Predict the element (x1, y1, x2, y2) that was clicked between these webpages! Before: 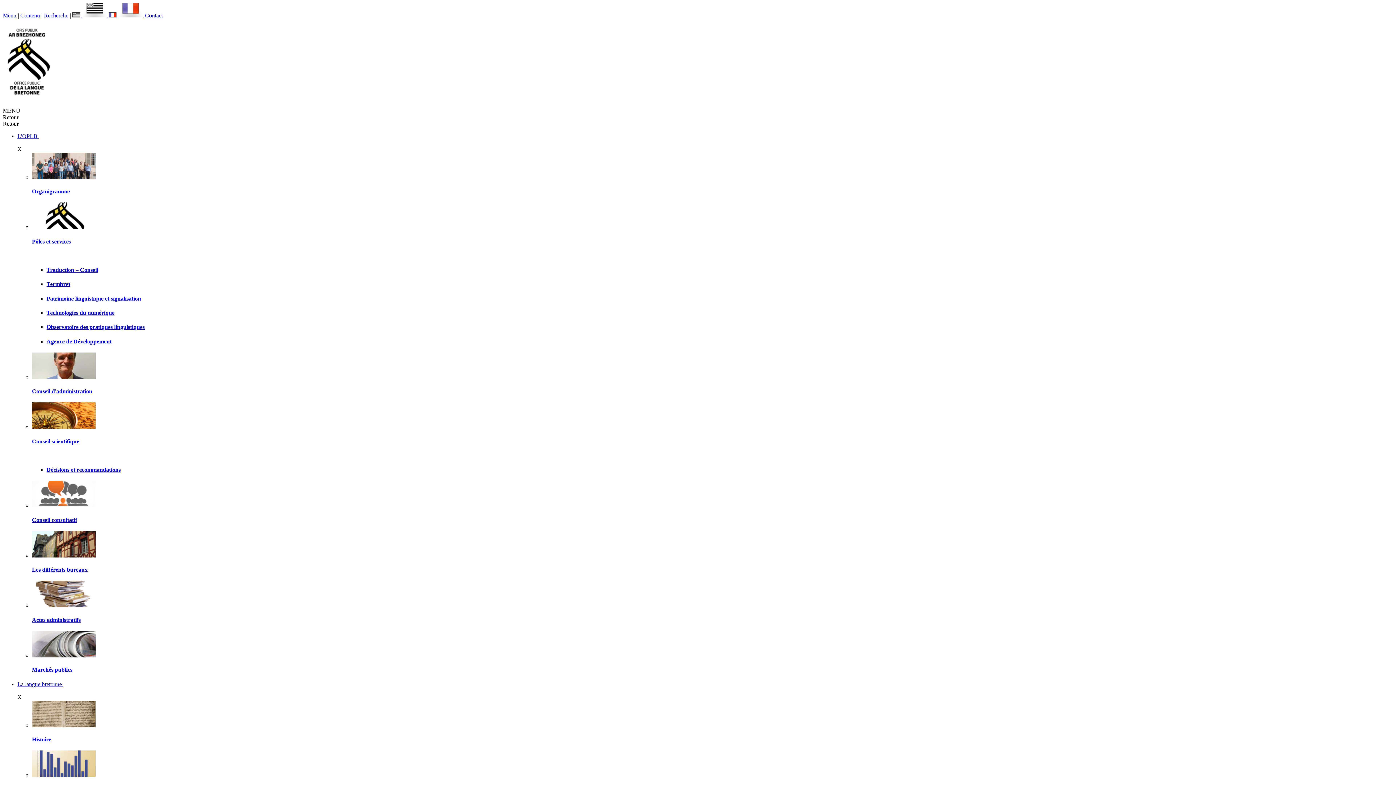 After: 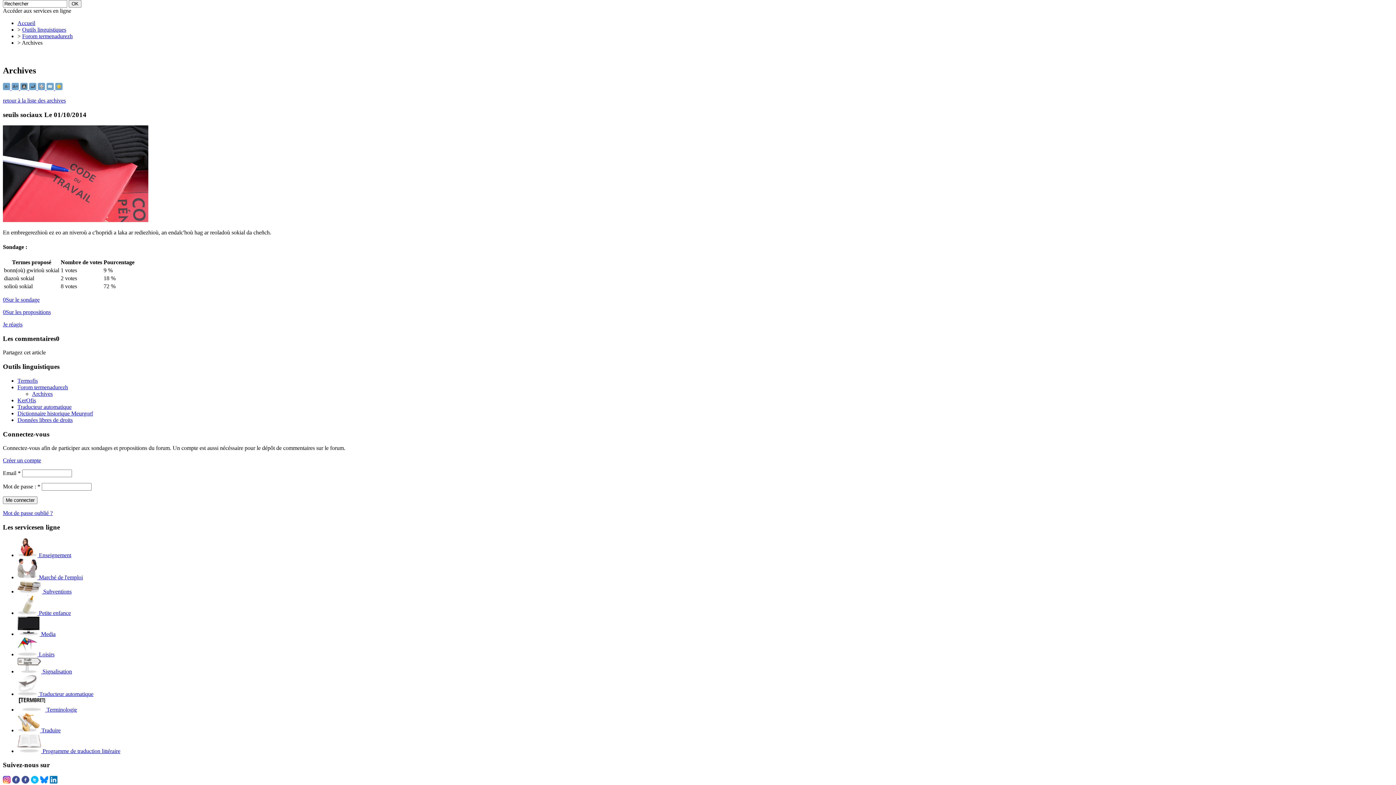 Action: bbox: (44, 12, 68, 18) label: Recherche